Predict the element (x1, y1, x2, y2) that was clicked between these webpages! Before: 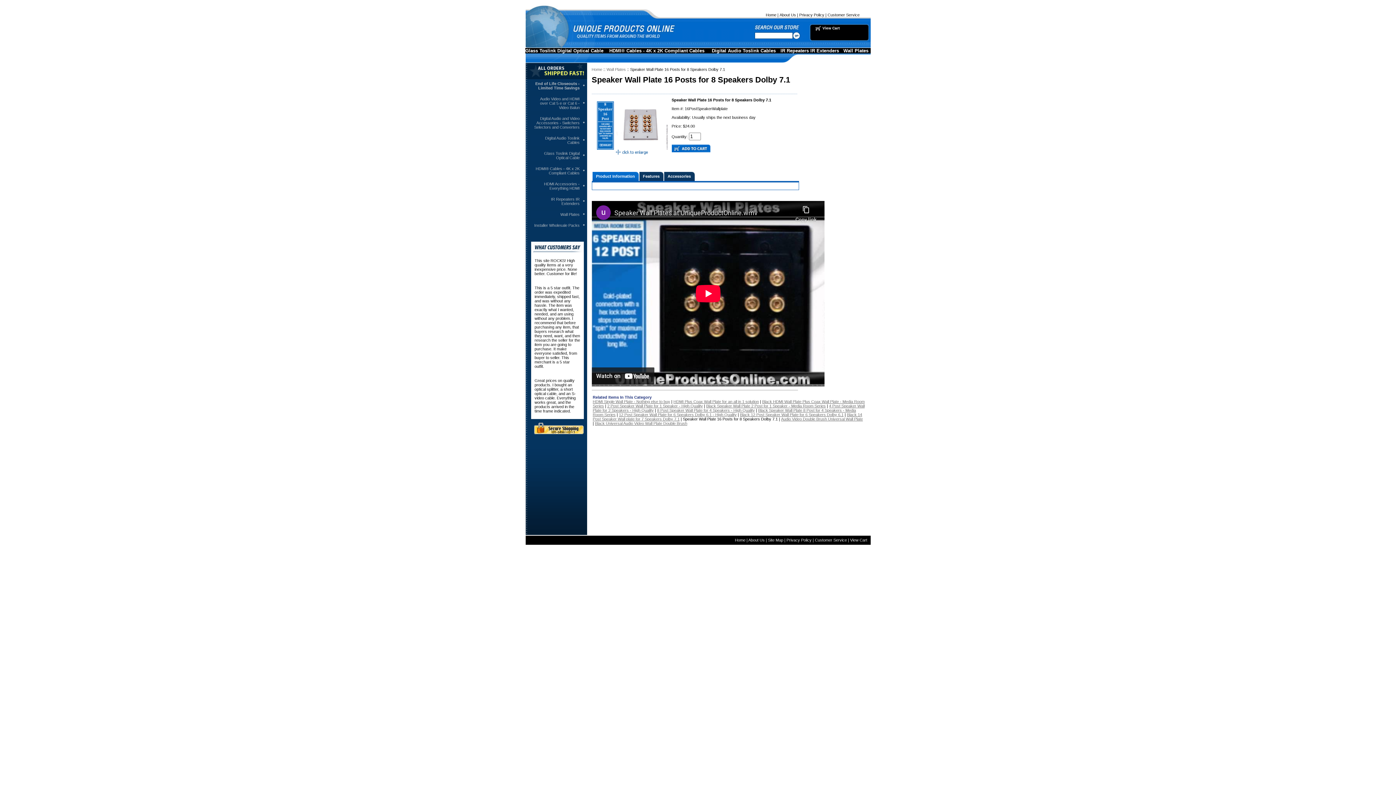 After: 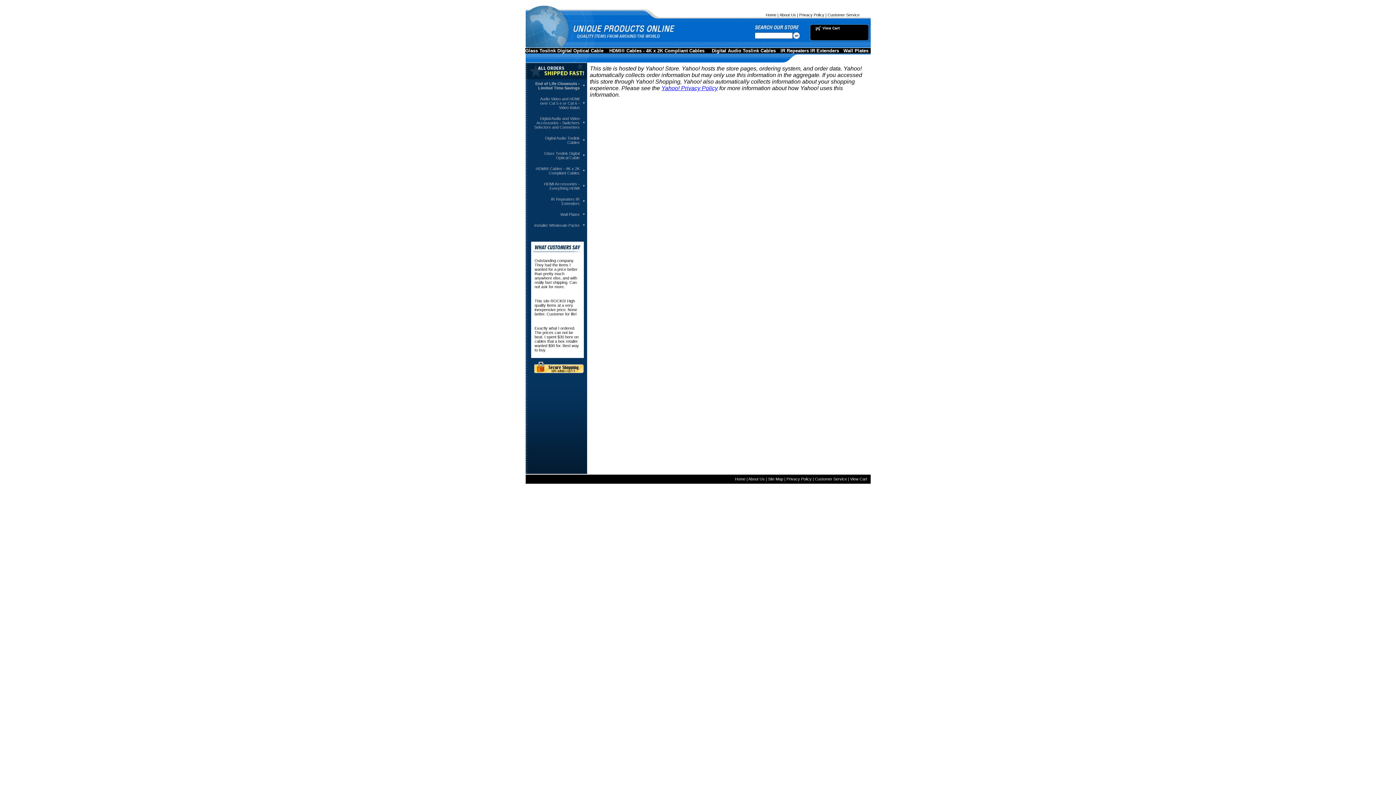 Action: bbox: (799, 12, 824, 17) label: Privacy Policy